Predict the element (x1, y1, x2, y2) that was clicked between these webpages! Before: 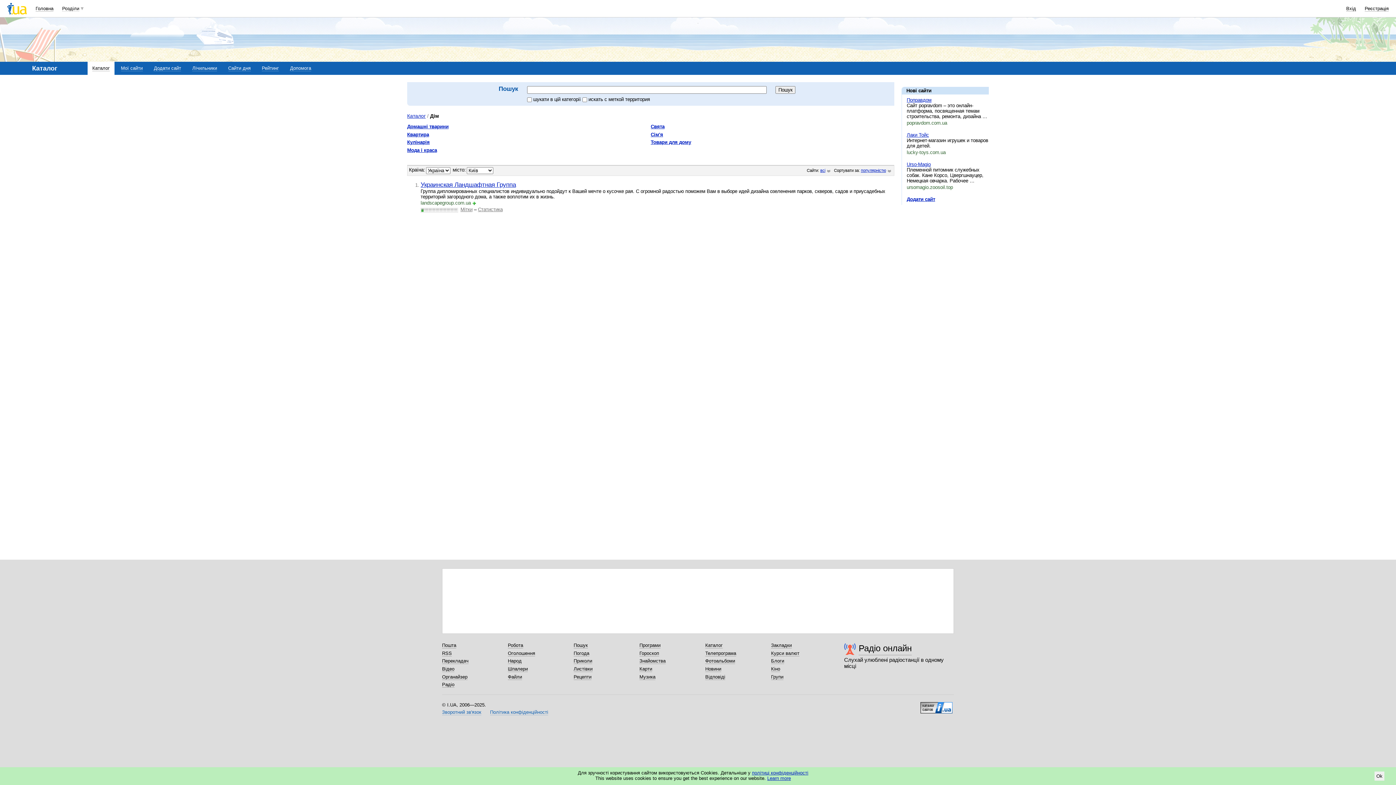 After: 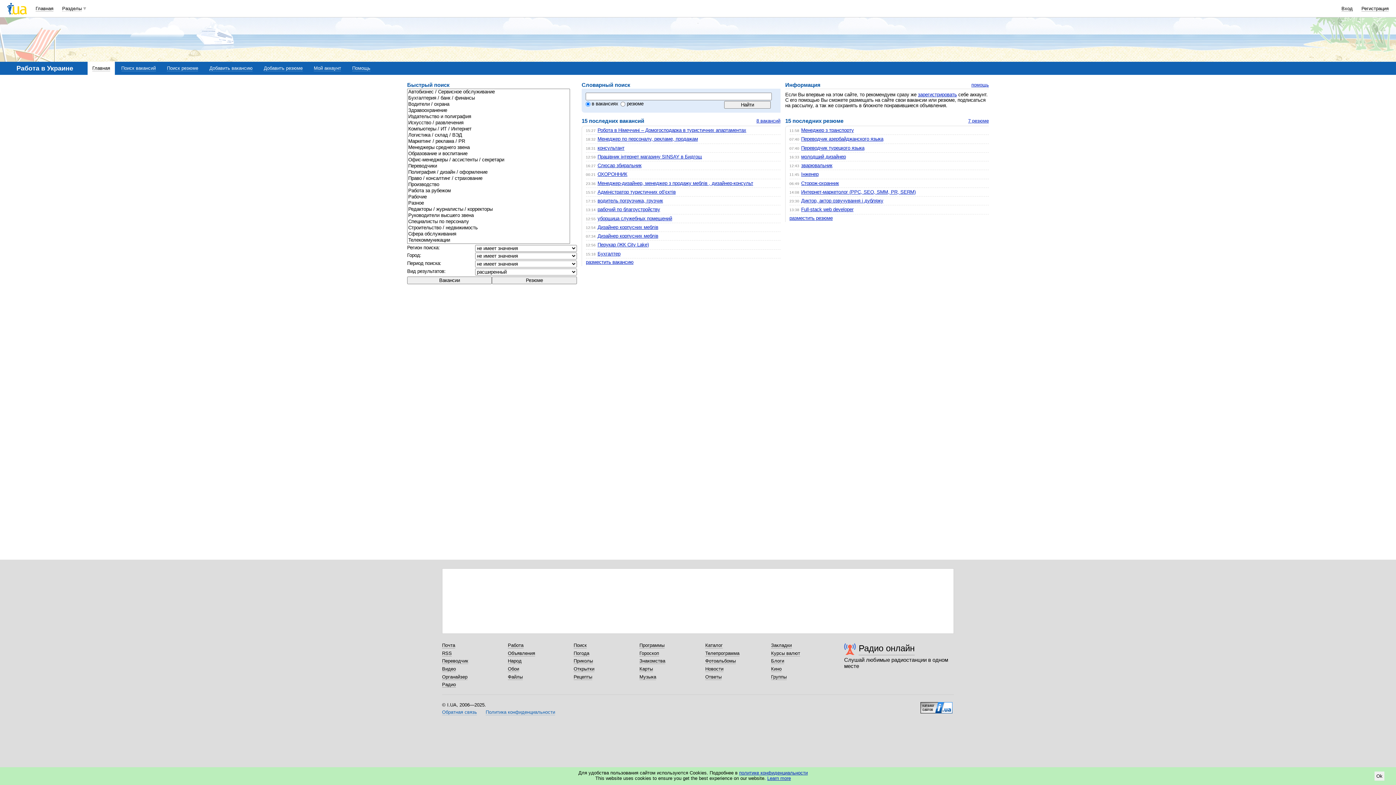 Action: bbox: (508, 642, 523, 648) label: Робота